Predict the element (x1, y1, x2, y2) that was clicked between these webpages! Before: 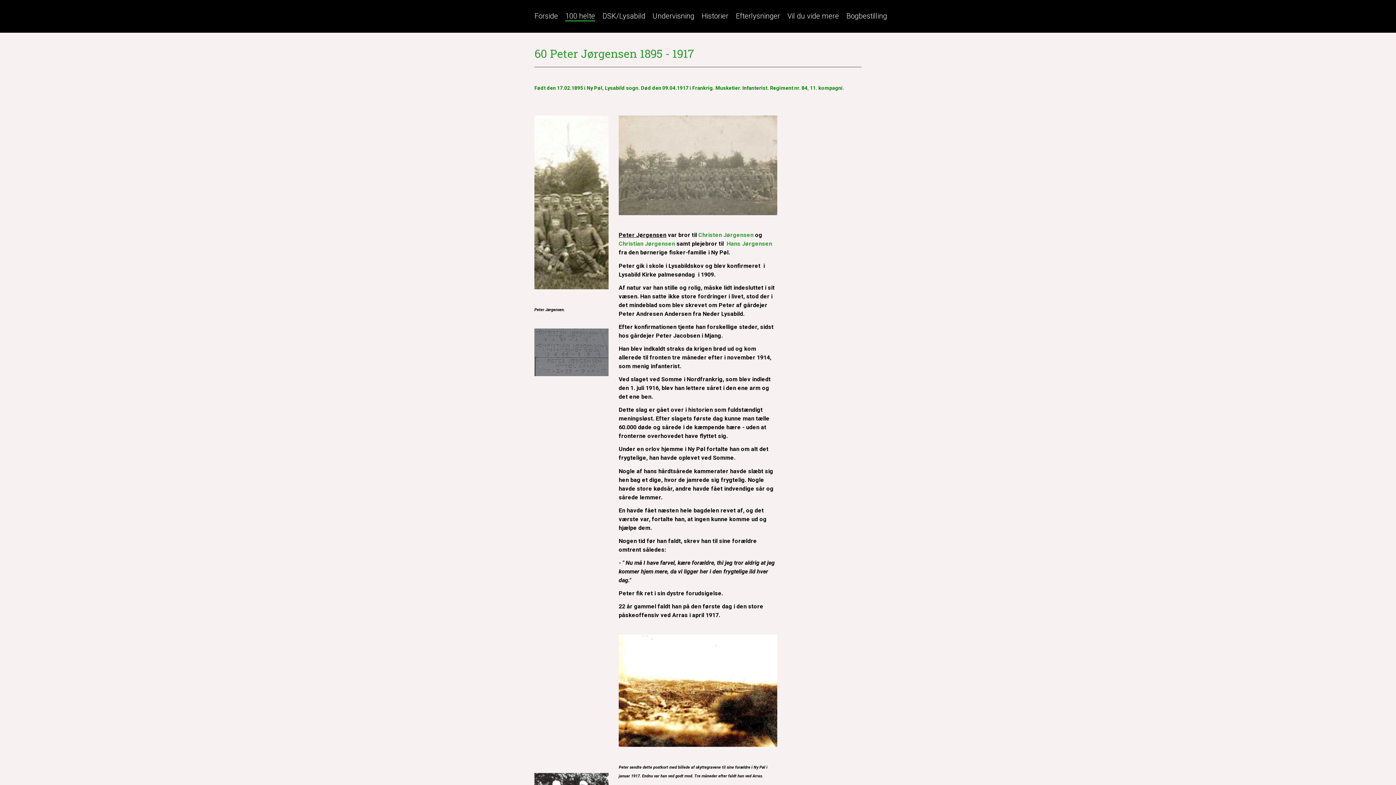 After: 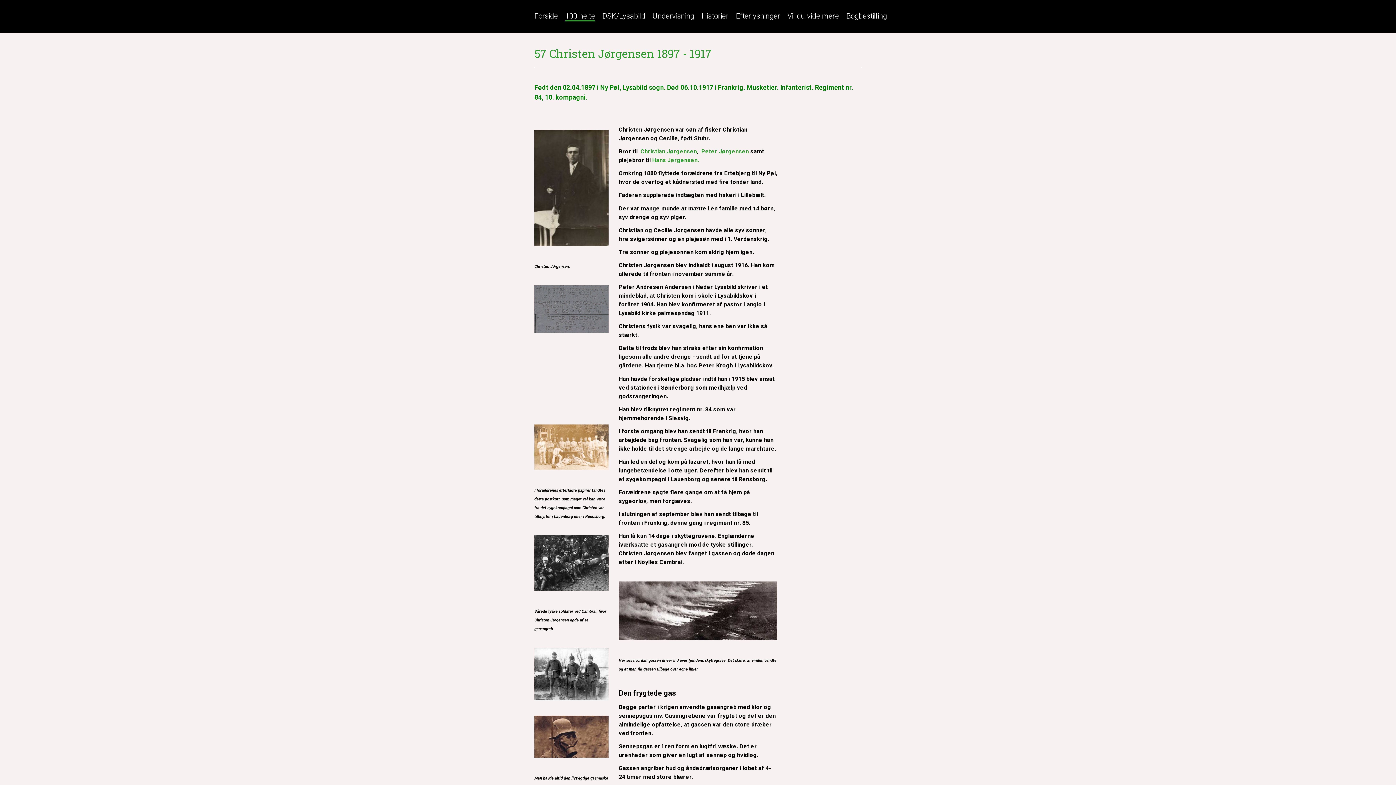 Action: bbox: (698, 231, 753, 238) label: Christen Jørgensen